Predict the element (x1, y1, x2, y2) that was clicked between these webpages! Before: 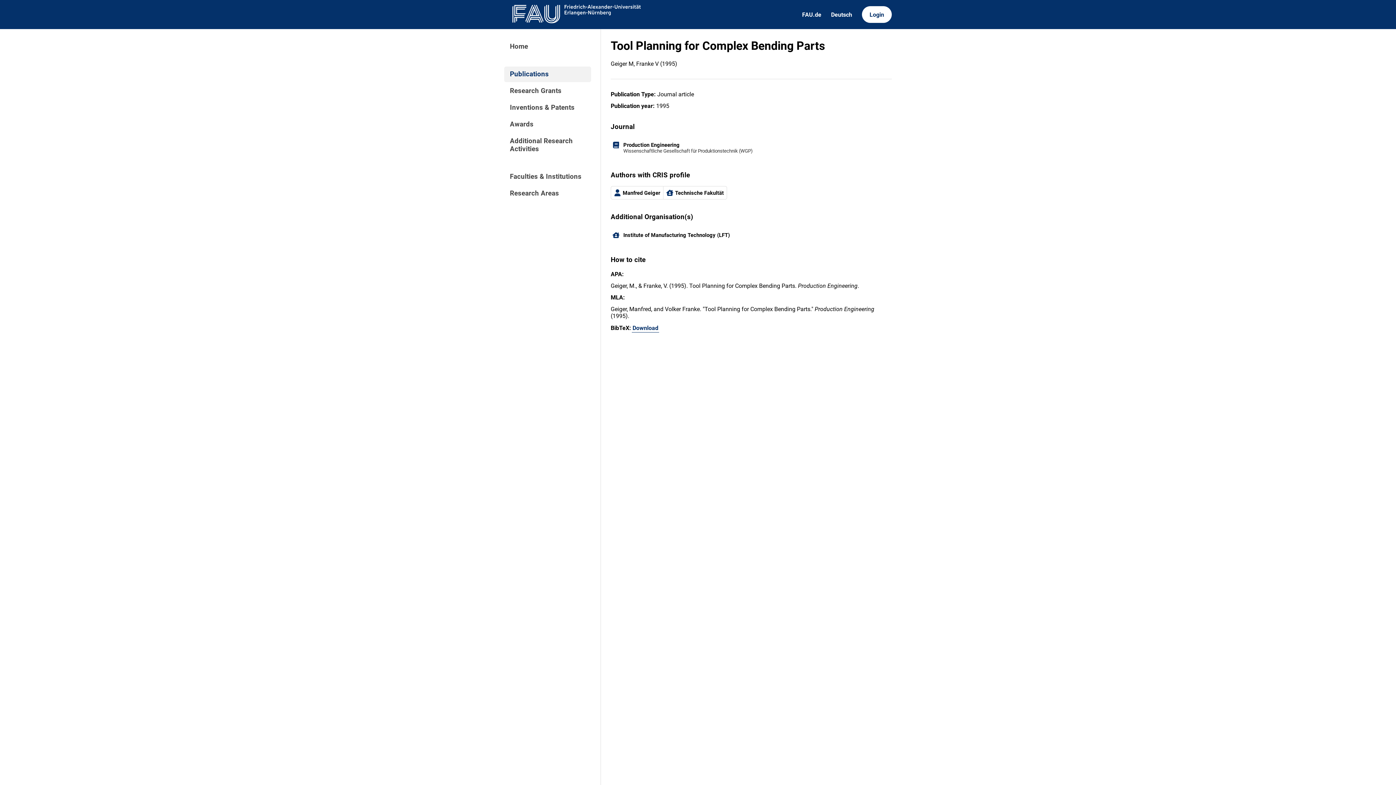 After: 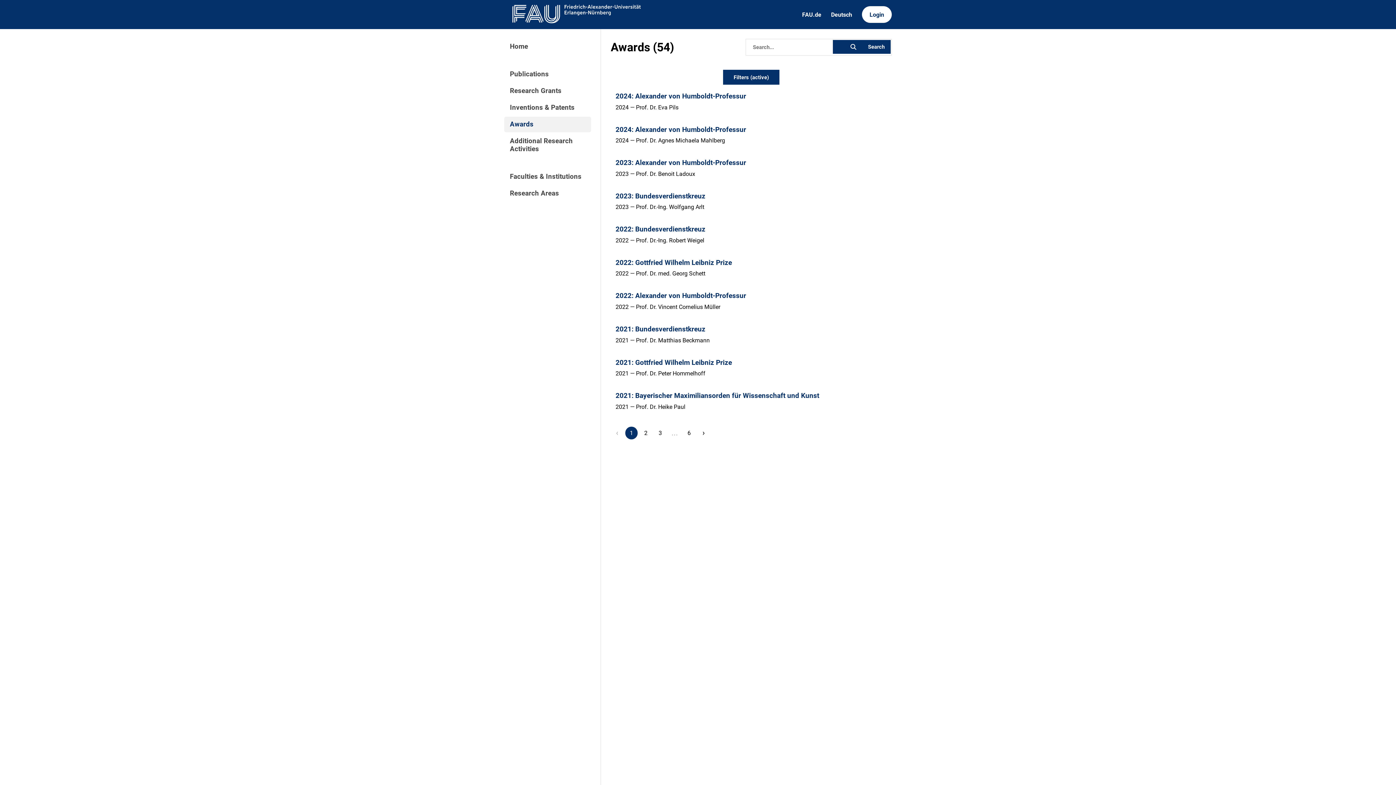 Action: bbox: (504, 116, 591, 132) label: Awards